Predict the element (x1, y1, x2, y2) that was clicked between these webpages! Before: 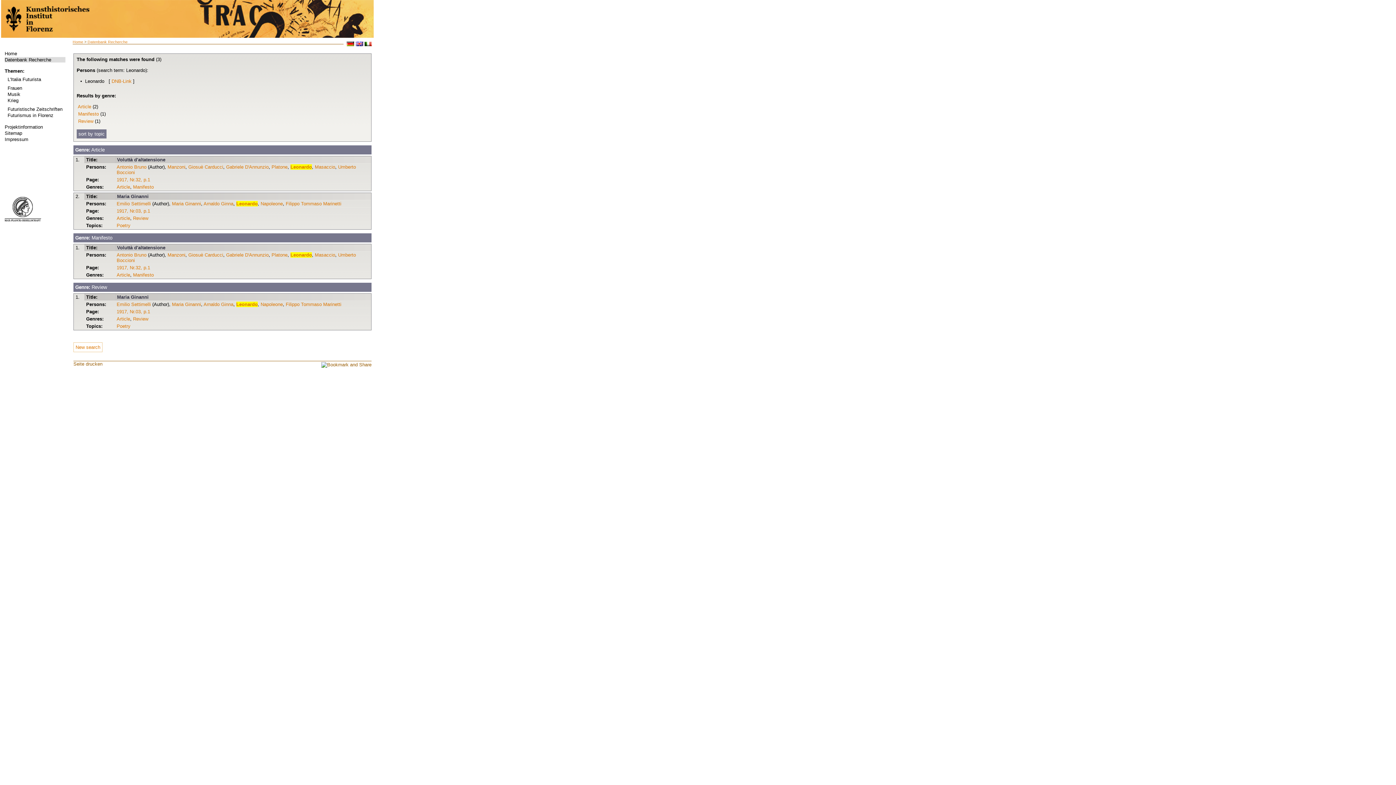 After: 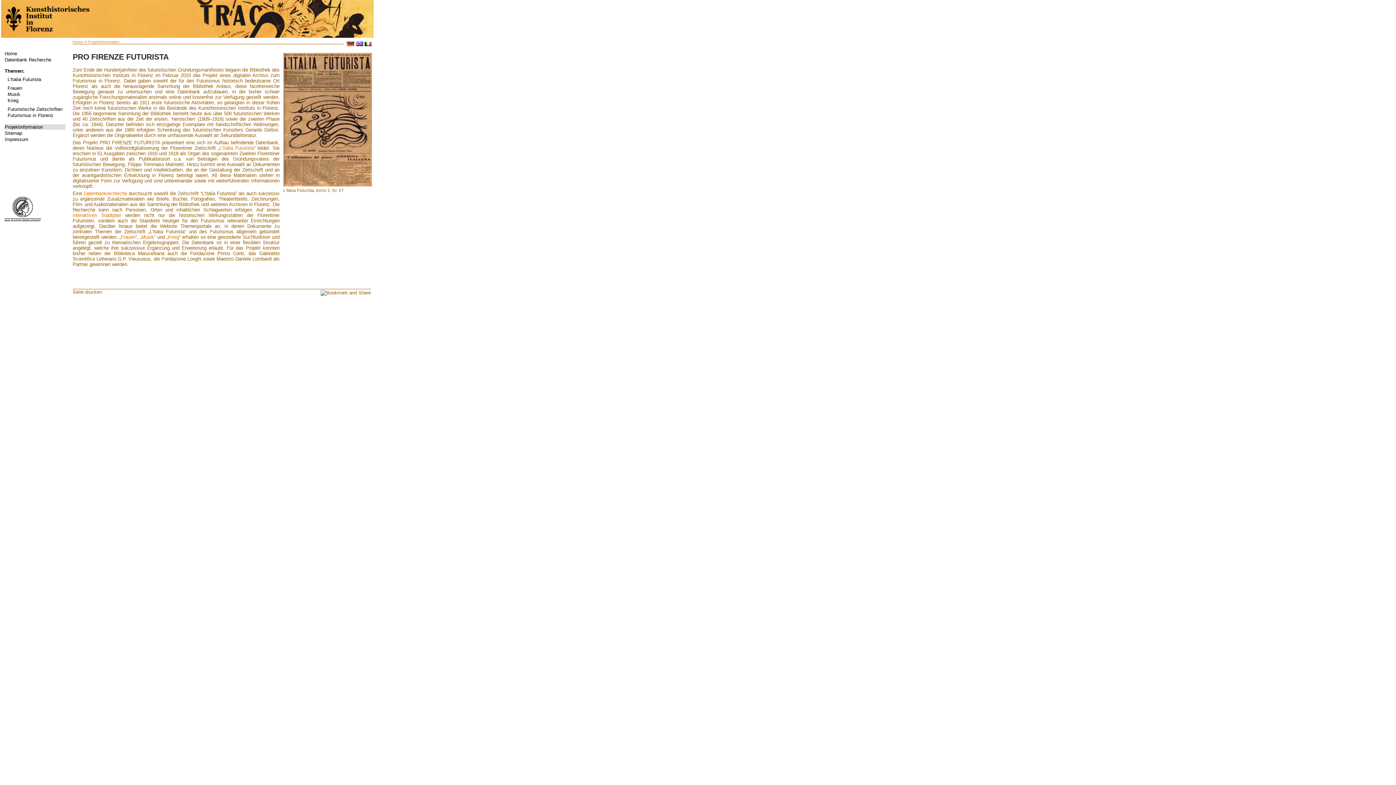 Action: bbox: (4, 124, 65, 129) label: Projektinformation